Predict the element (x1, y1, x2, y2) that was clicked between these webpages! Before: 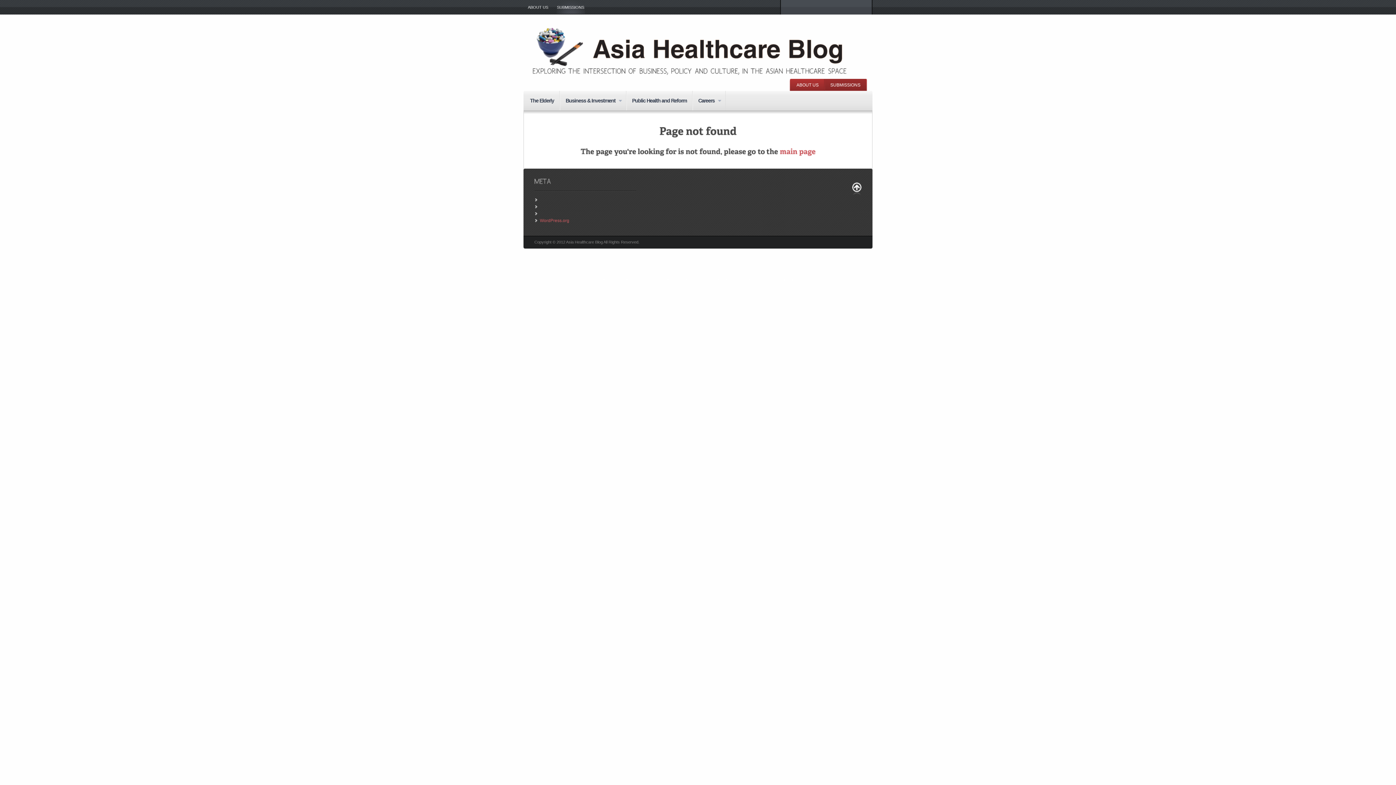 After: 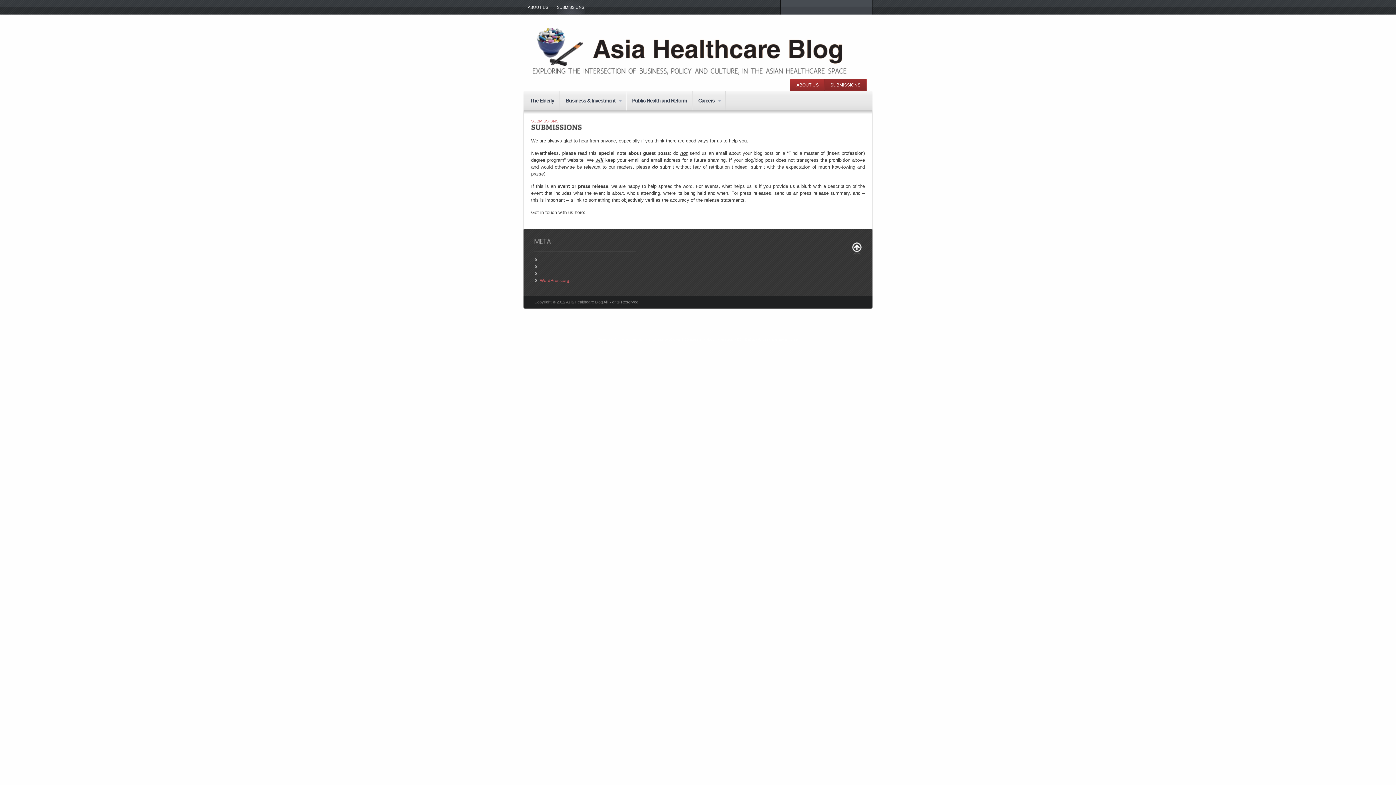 Action: bbox: (825, 79, 866, 90) label: SUBMISSIONS